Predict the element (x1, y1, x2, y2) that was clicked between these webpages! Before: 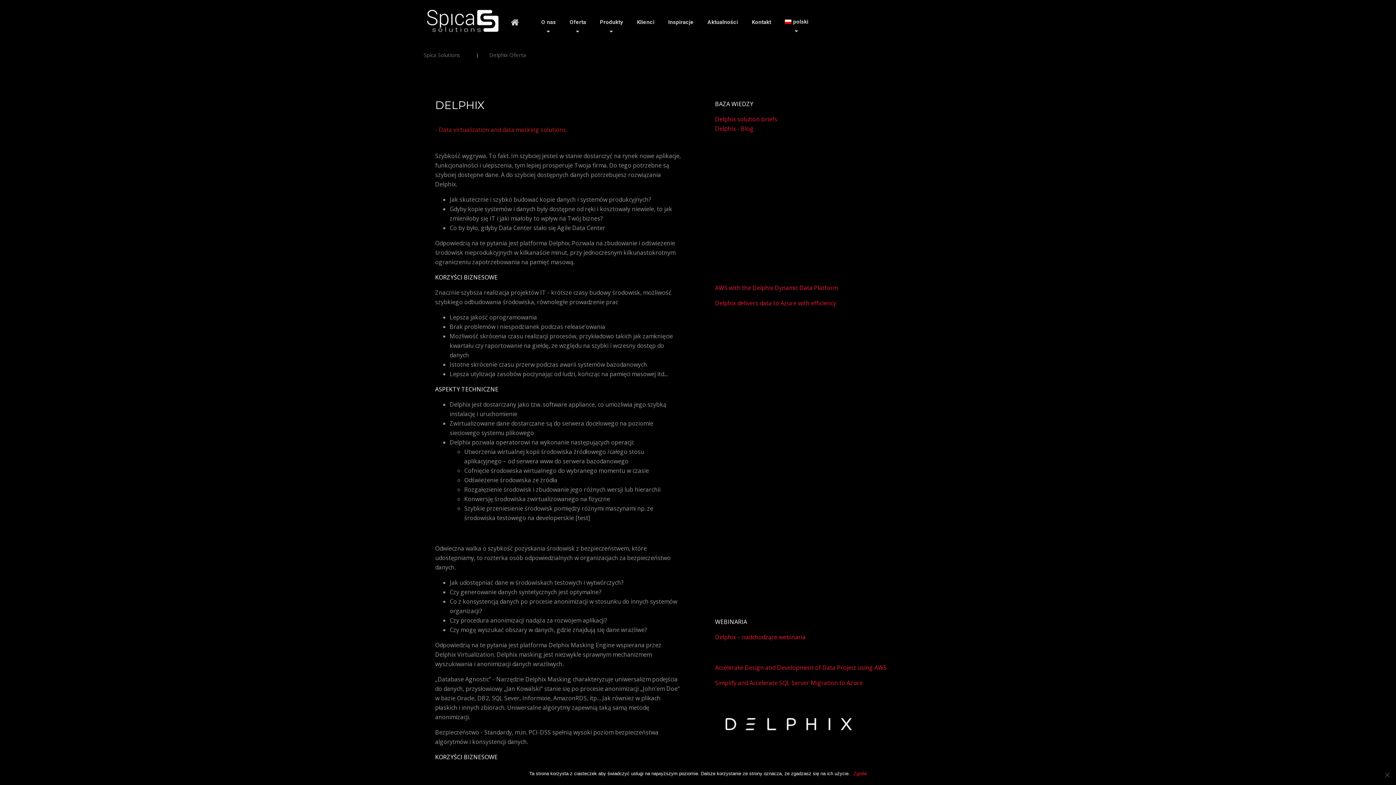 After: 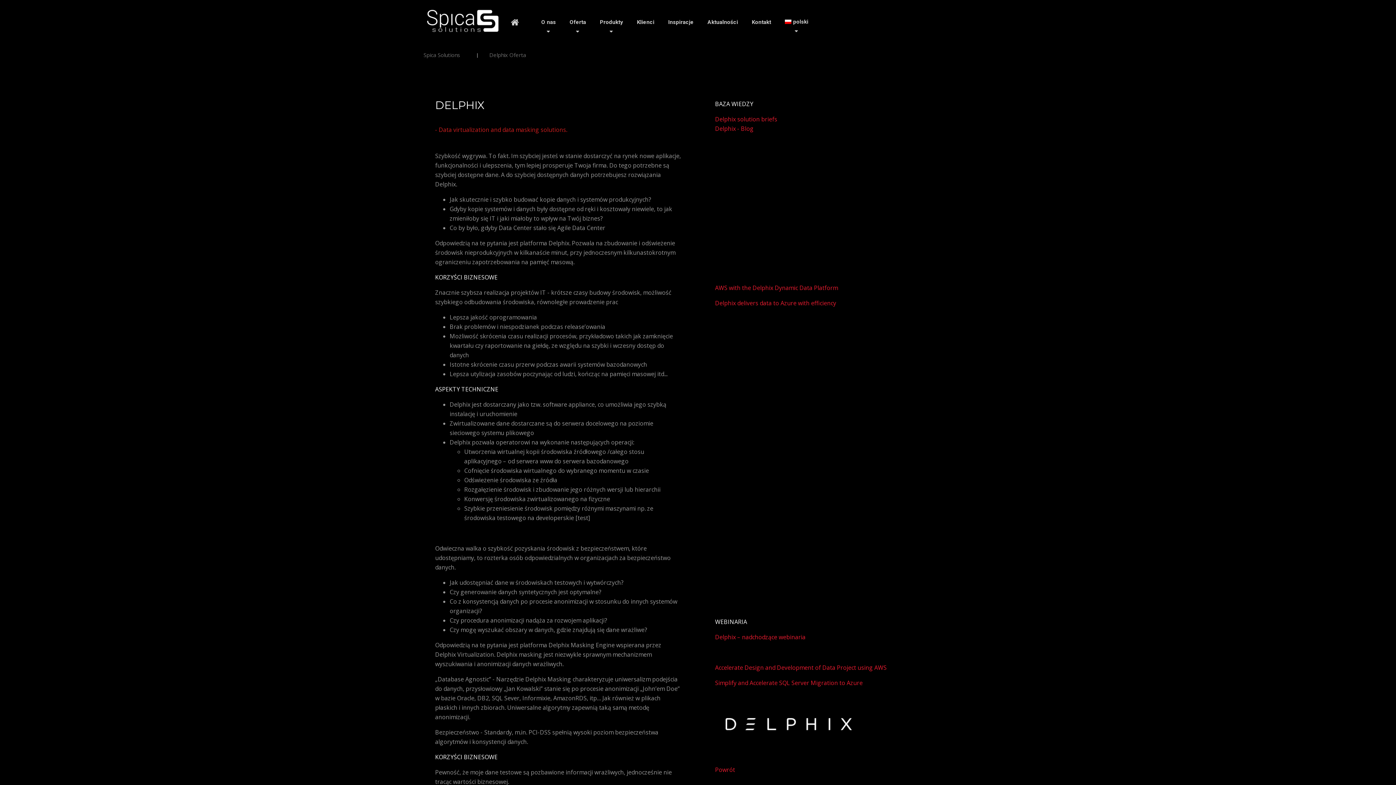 Action: bbox: (853, 770, 866, 777) label: Zgoda